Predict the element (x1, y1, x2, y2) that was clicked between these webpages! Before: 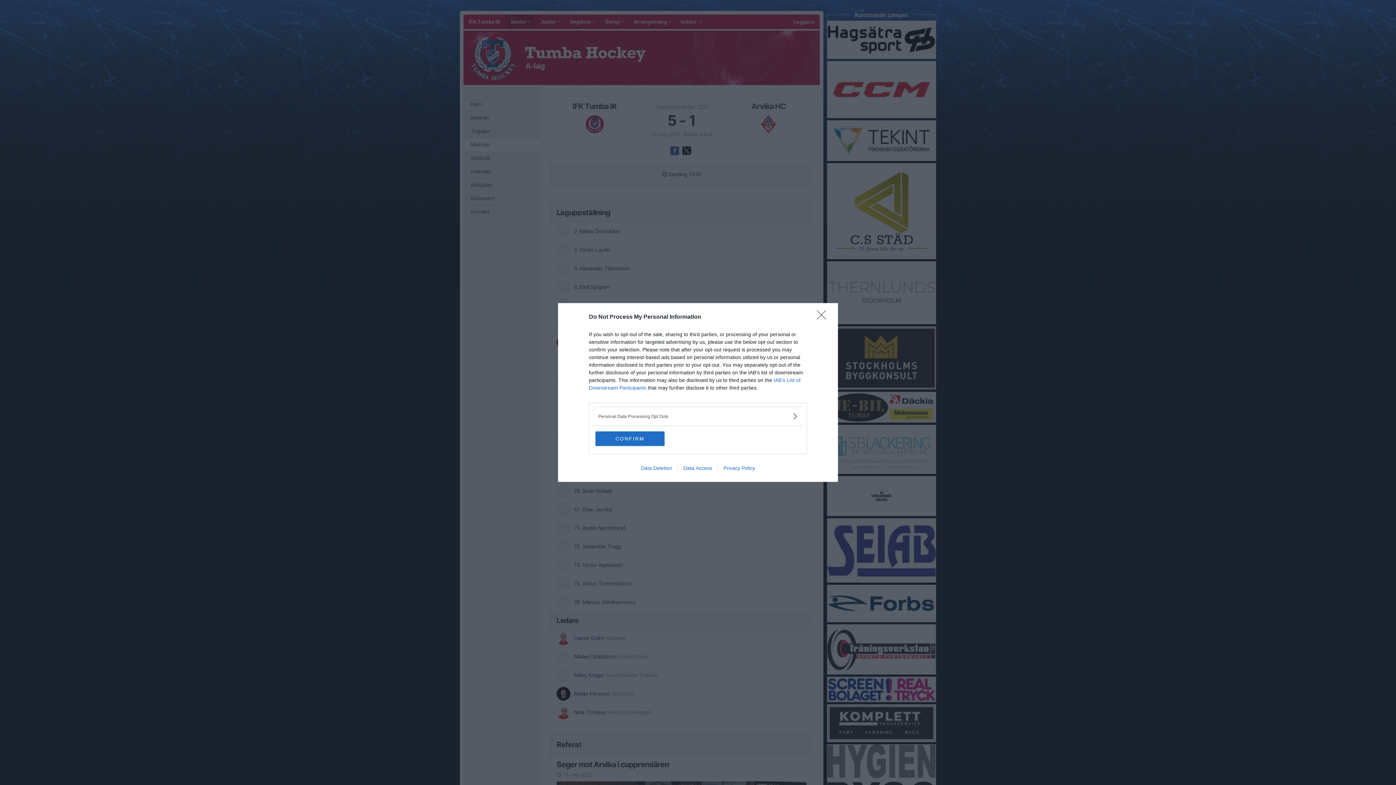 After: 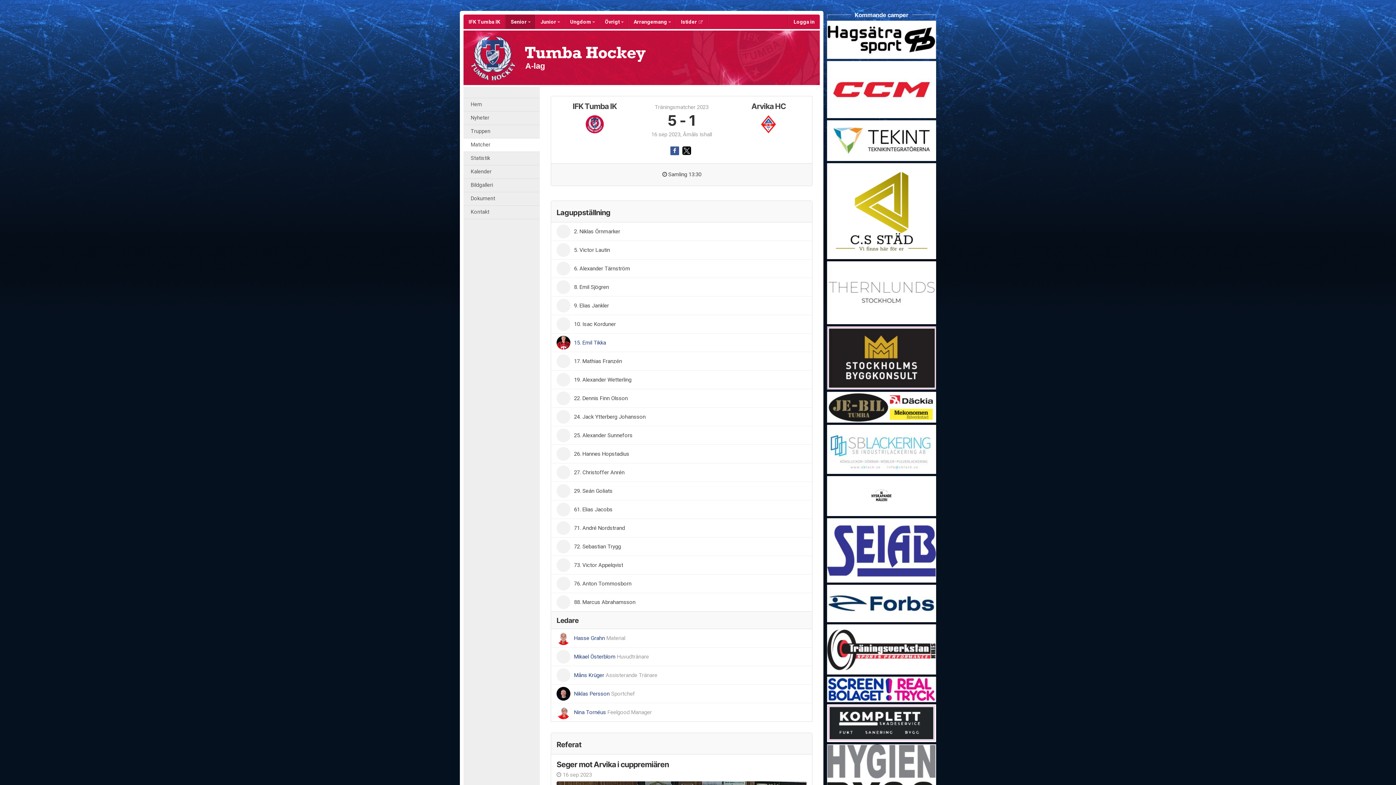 Action: bbox: (595, 431, 664, 446) label: CONFIRM